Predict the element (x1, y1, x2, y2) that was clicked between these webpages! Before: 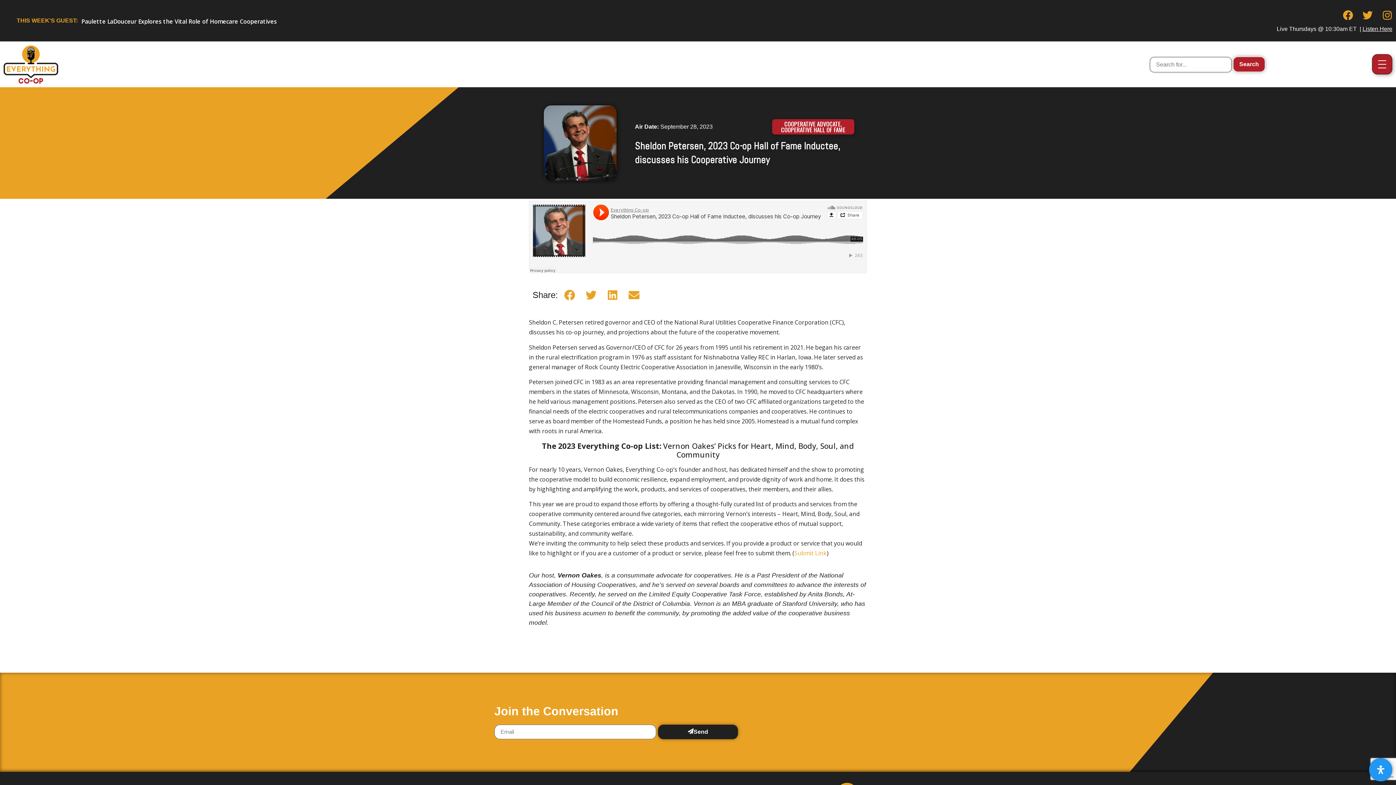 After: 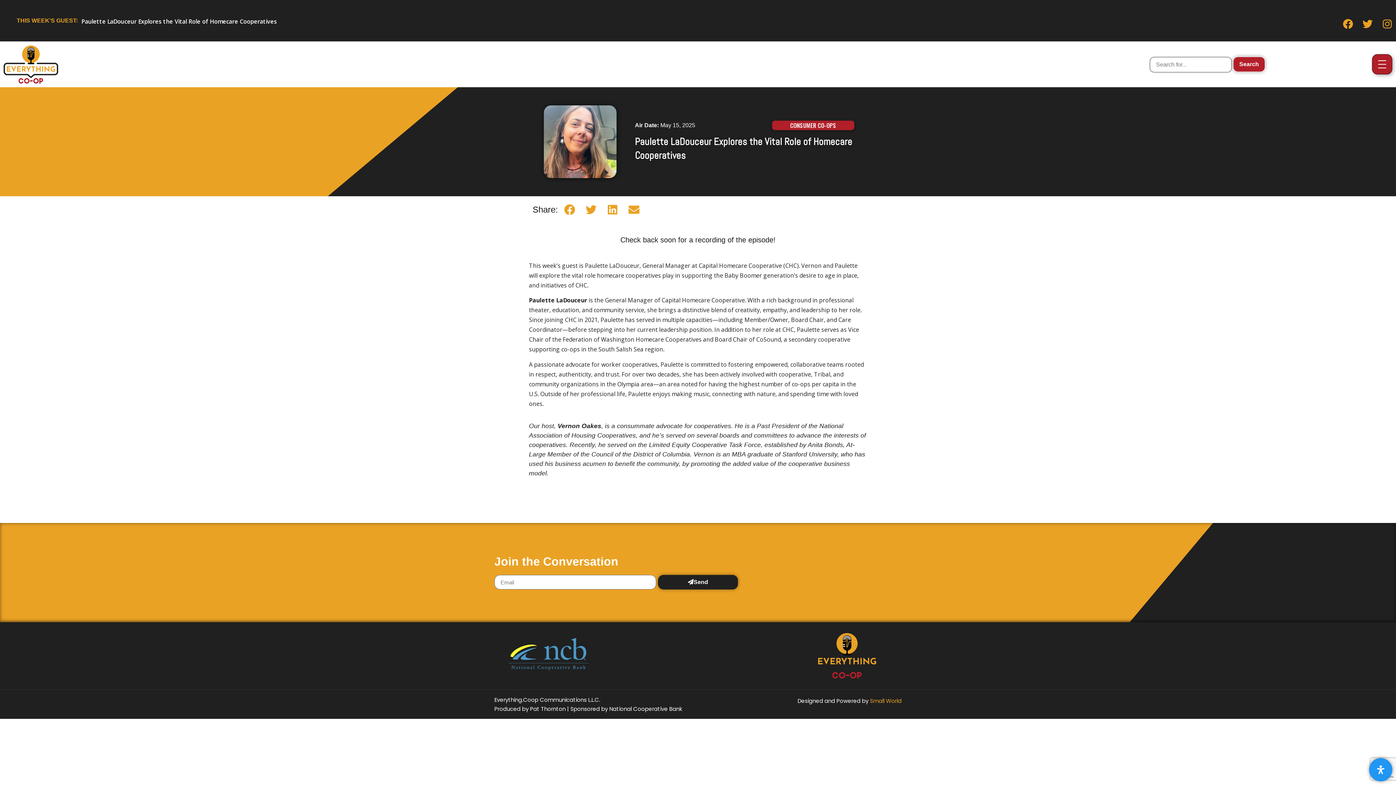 Action: bbox: (81, 17, 276, 25) label: Paulette LaDouceur Explores the Vital Role of Homecare Cooperatives